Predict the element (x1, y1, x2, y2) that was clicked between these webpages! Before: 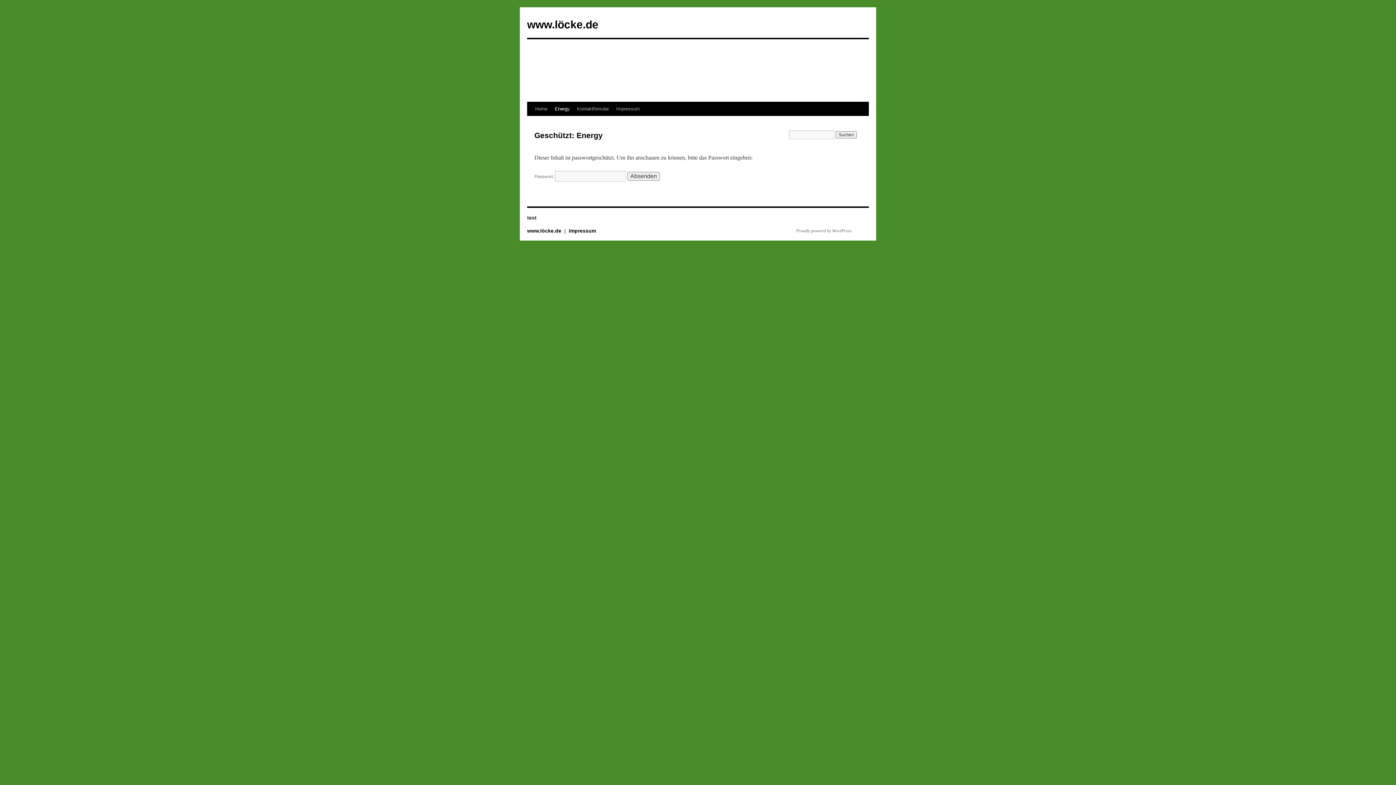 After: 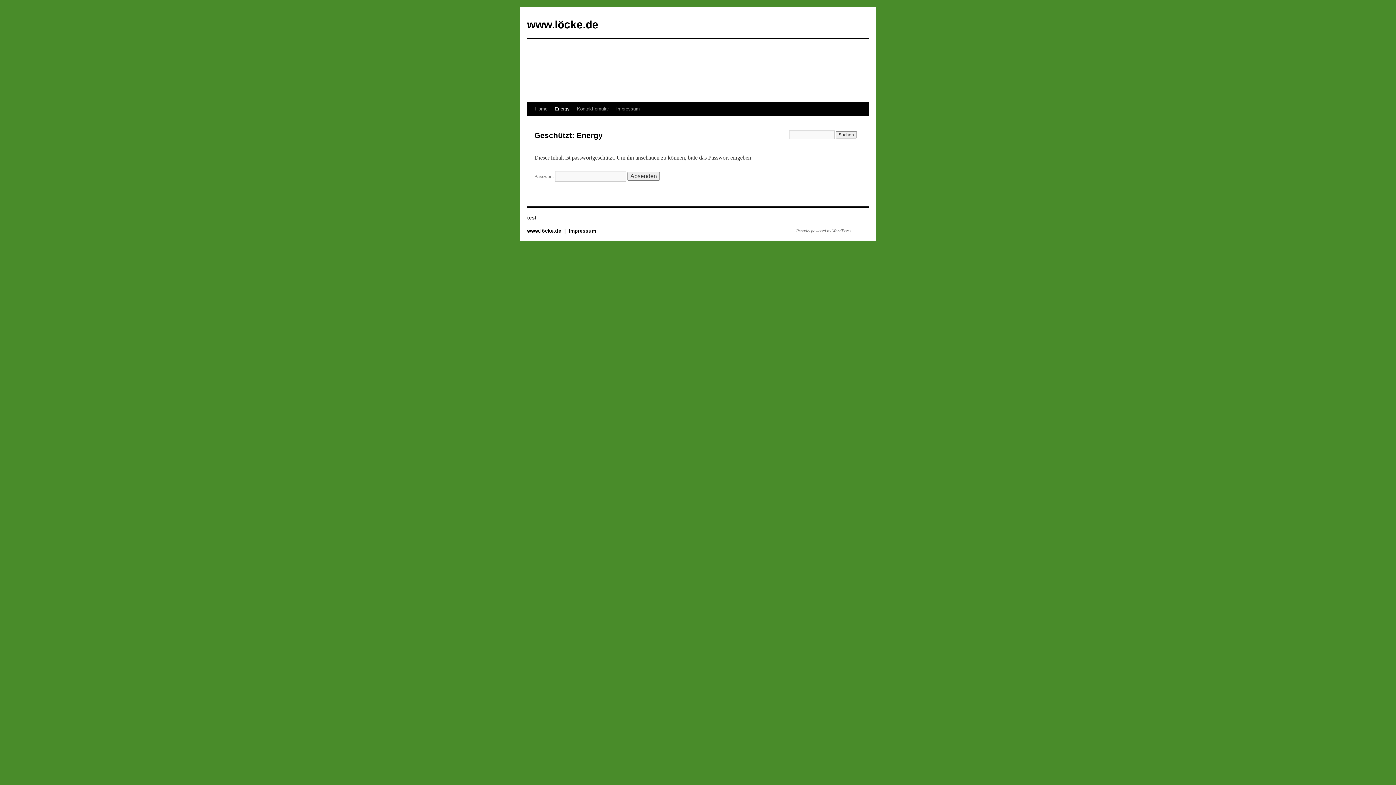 Action: bbox: (551, 102, 573, 116) label: Energy